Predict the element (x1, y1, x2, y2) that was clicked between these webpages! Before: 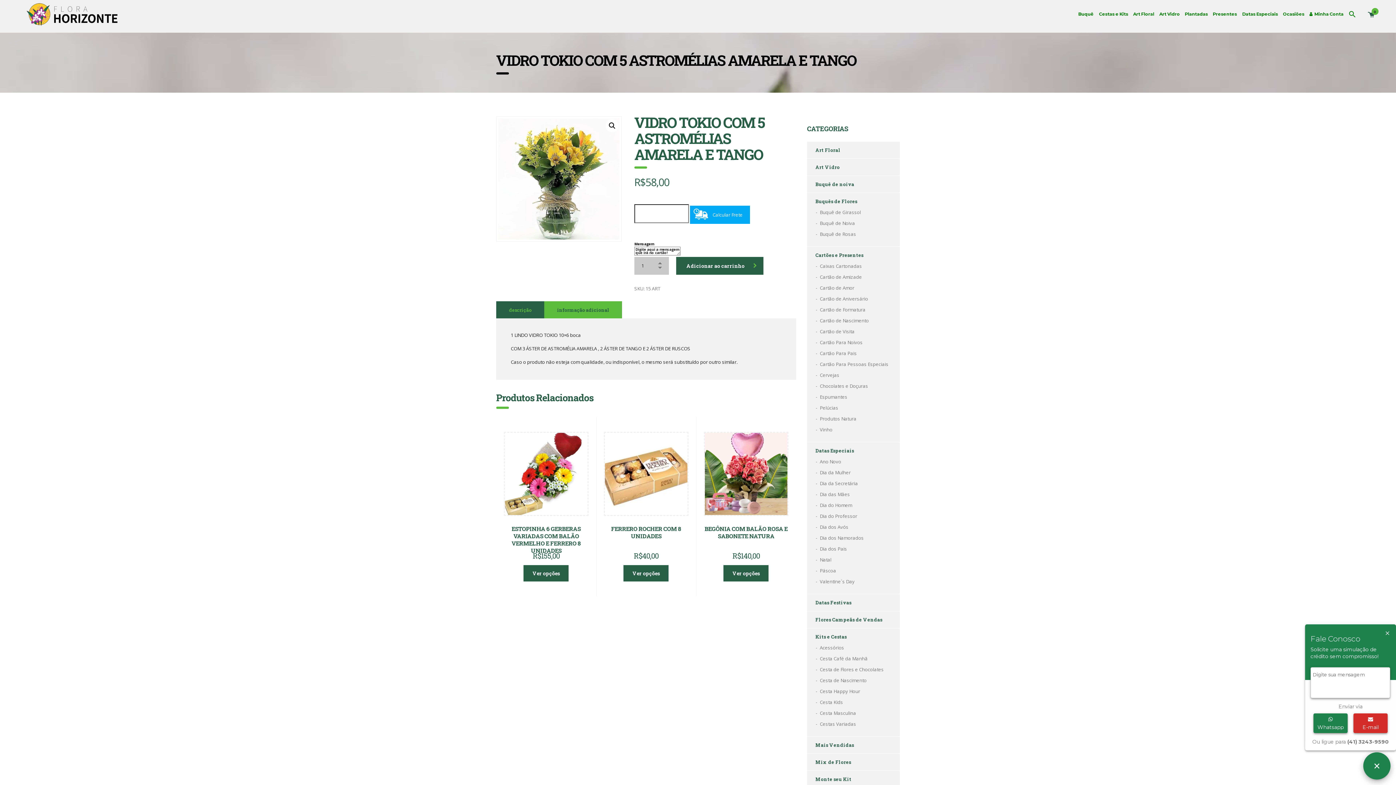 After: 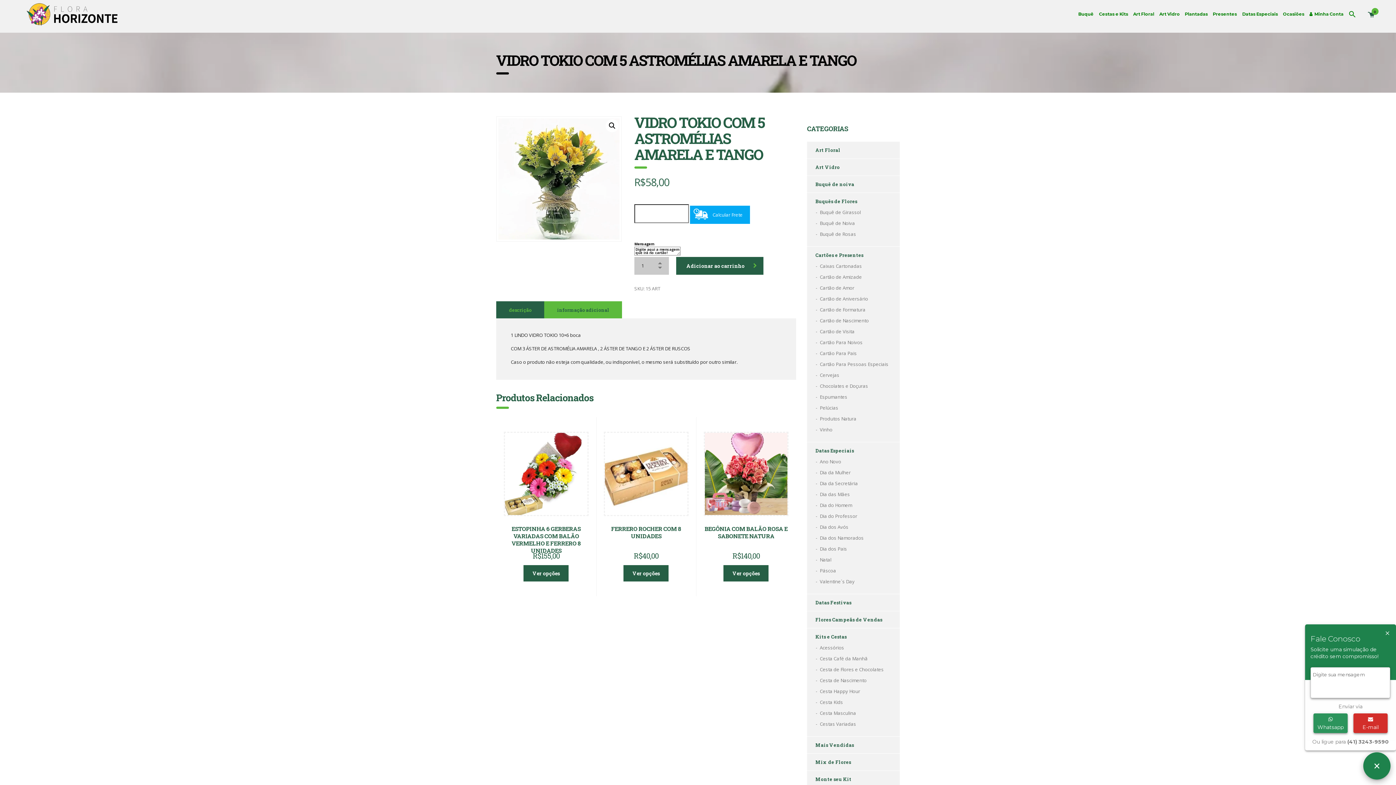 Action: label: Whatsapp bbox: (1313, 713, 1347, 733)